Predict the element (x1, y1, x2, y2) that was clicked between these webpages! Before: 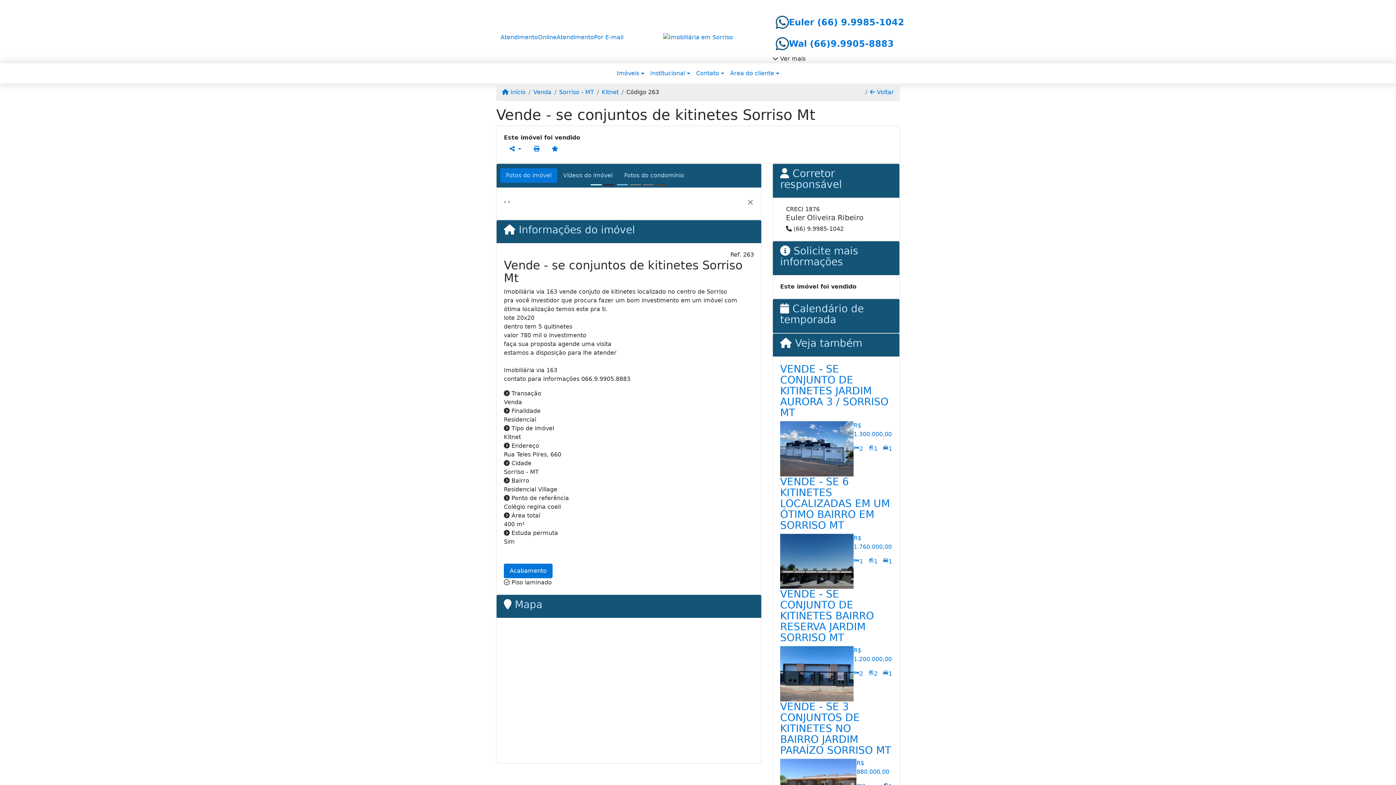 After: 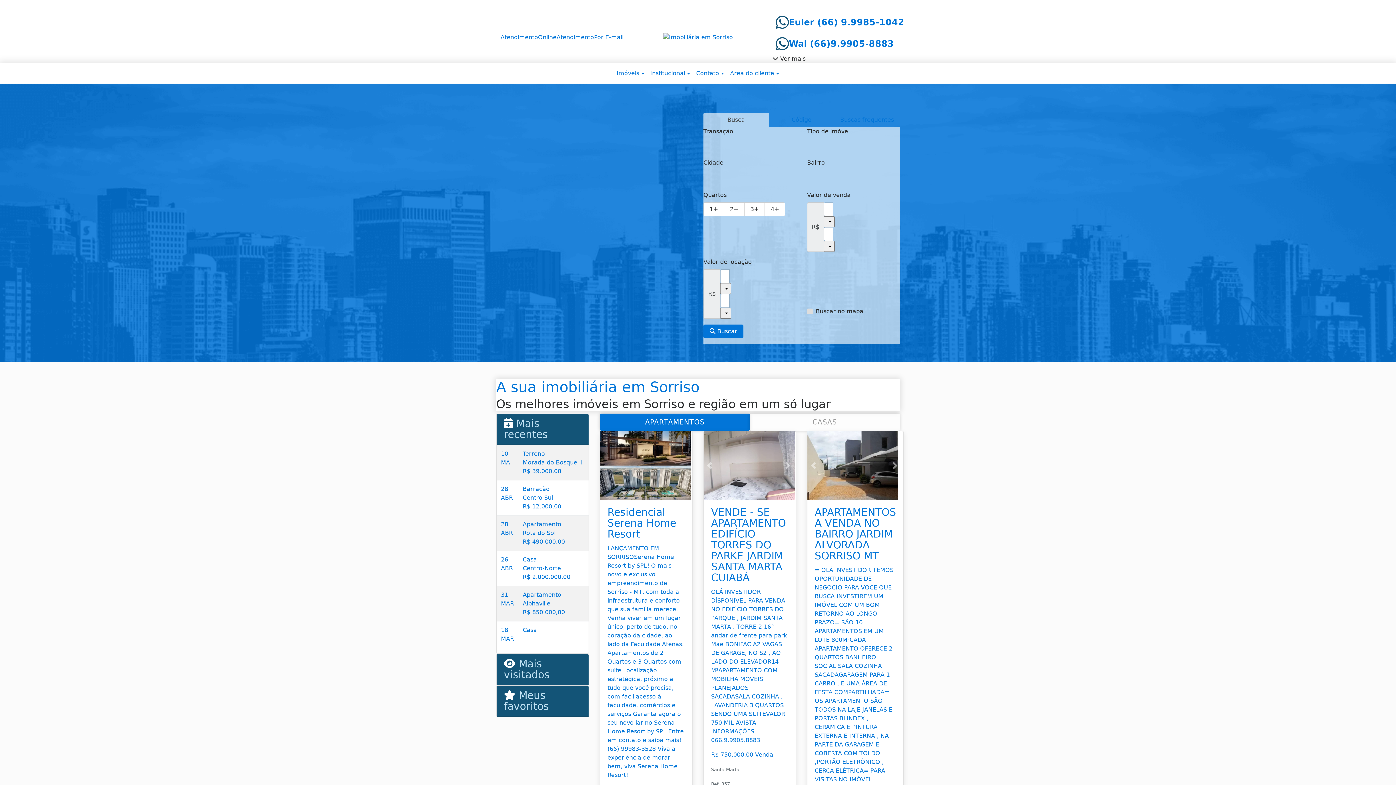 Action: bbox: (663, 33, 733, 40)